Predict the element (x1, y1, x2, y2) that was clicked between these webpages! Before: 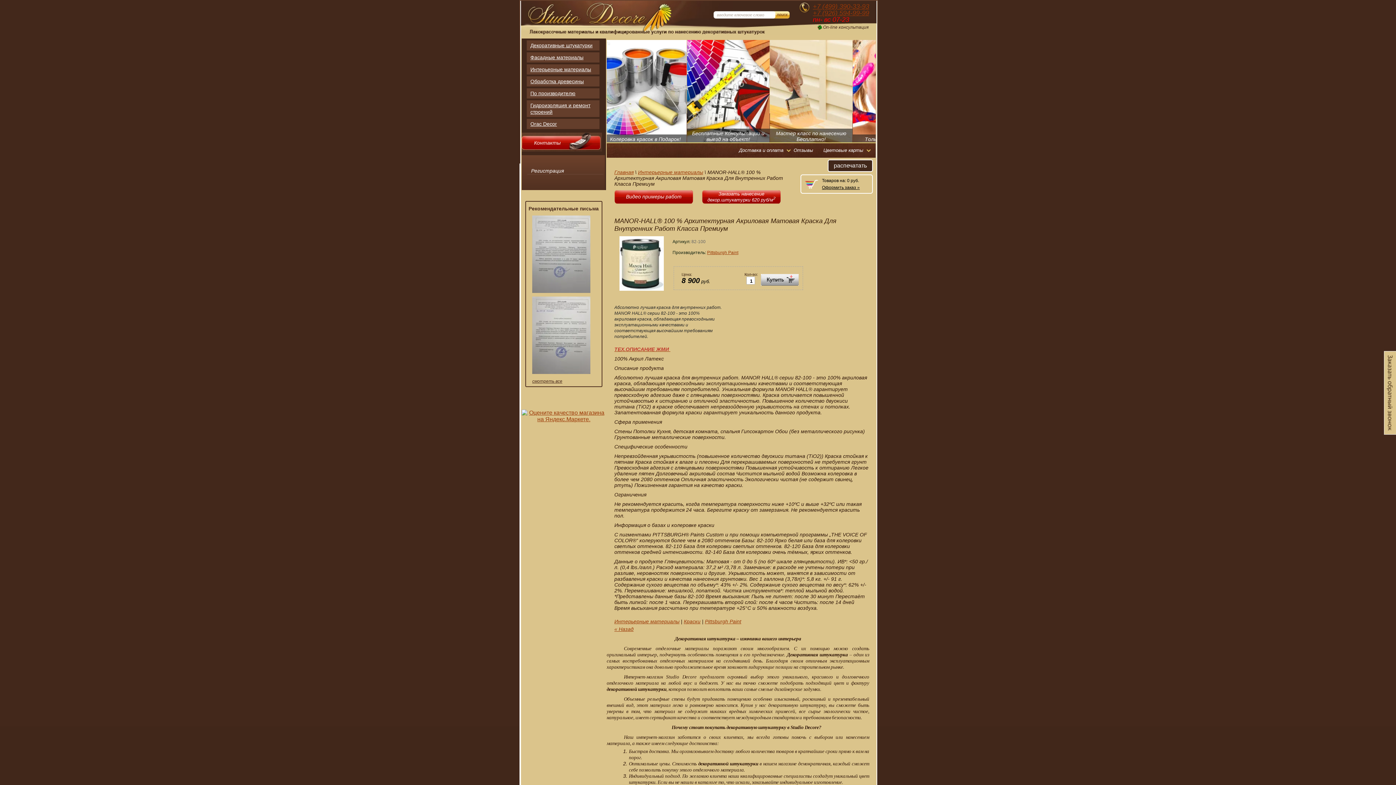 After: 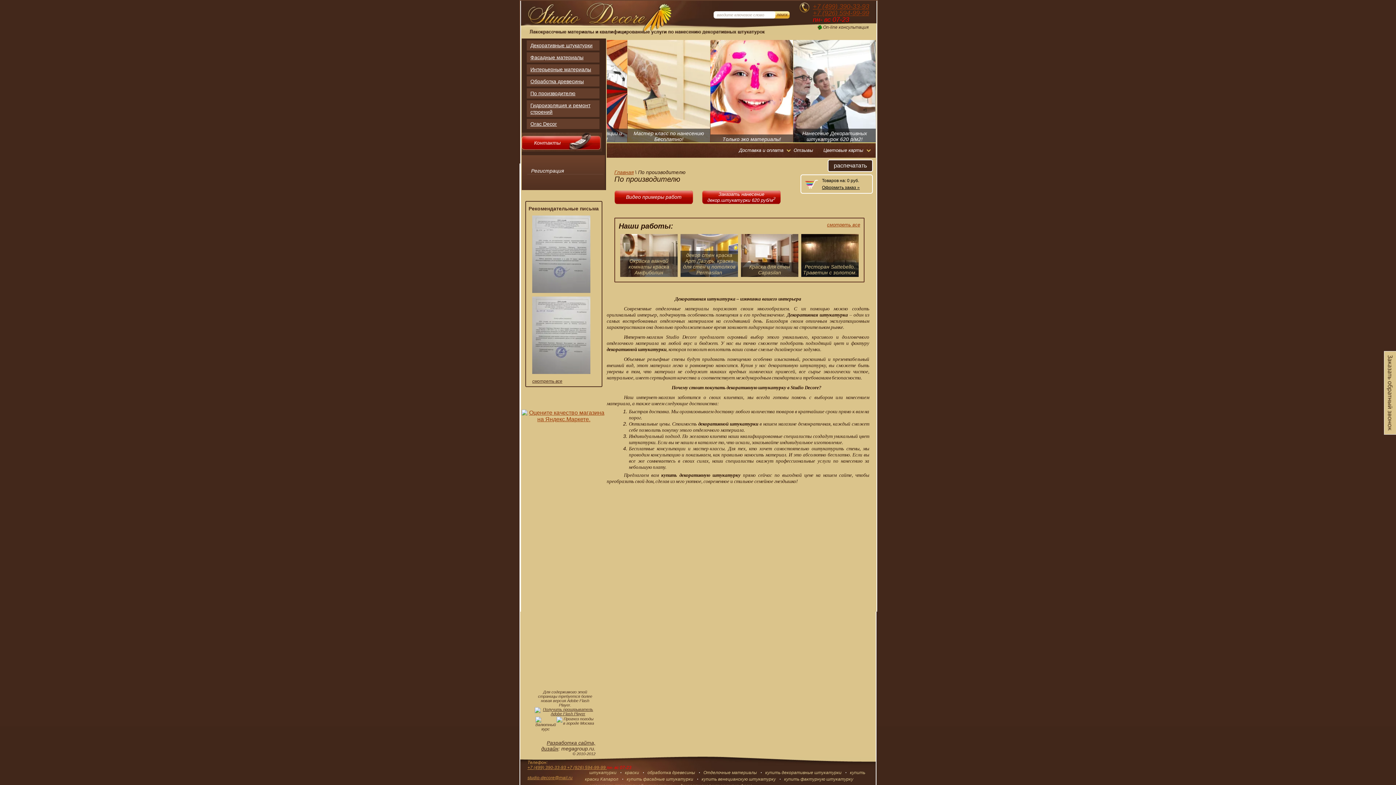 Action: label: По производителю bbox: (526, 88, 599, 98)